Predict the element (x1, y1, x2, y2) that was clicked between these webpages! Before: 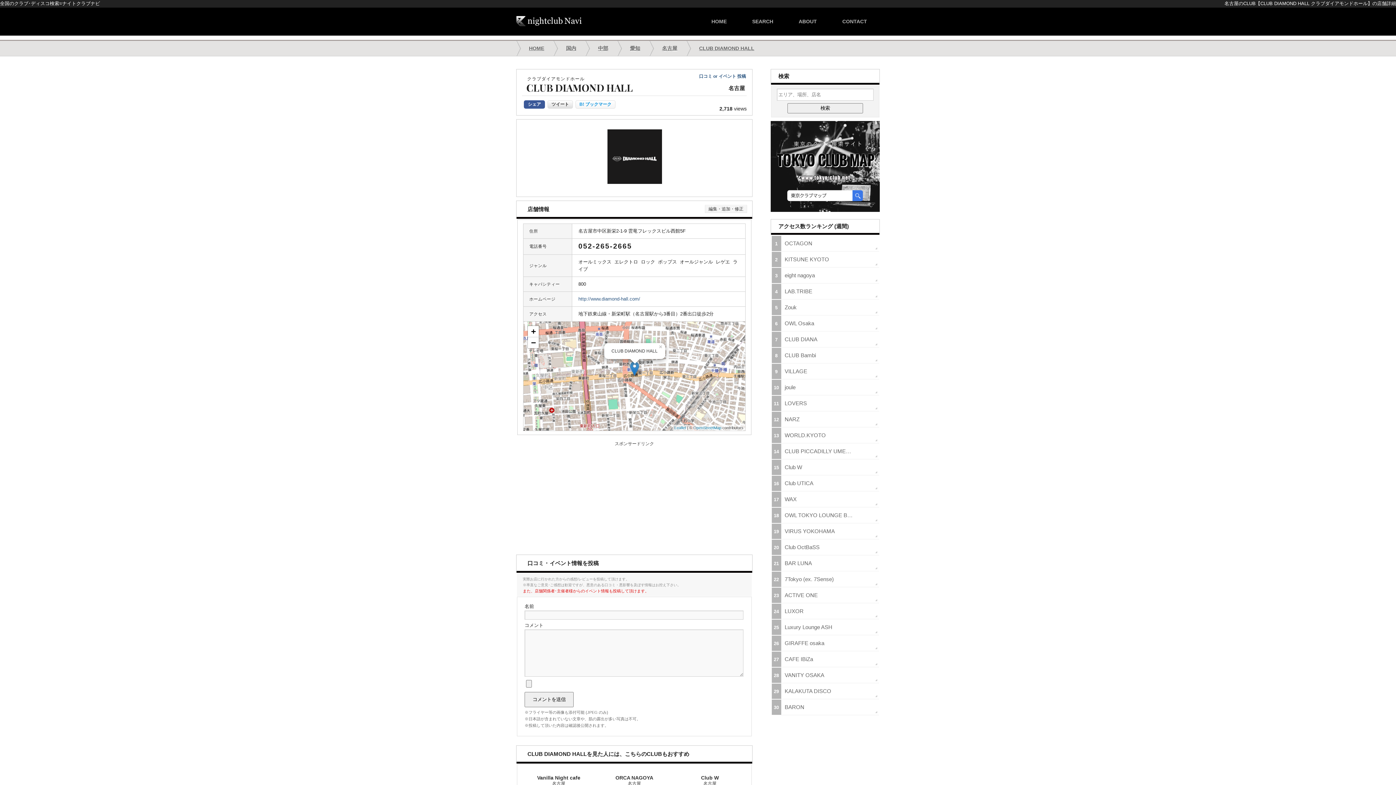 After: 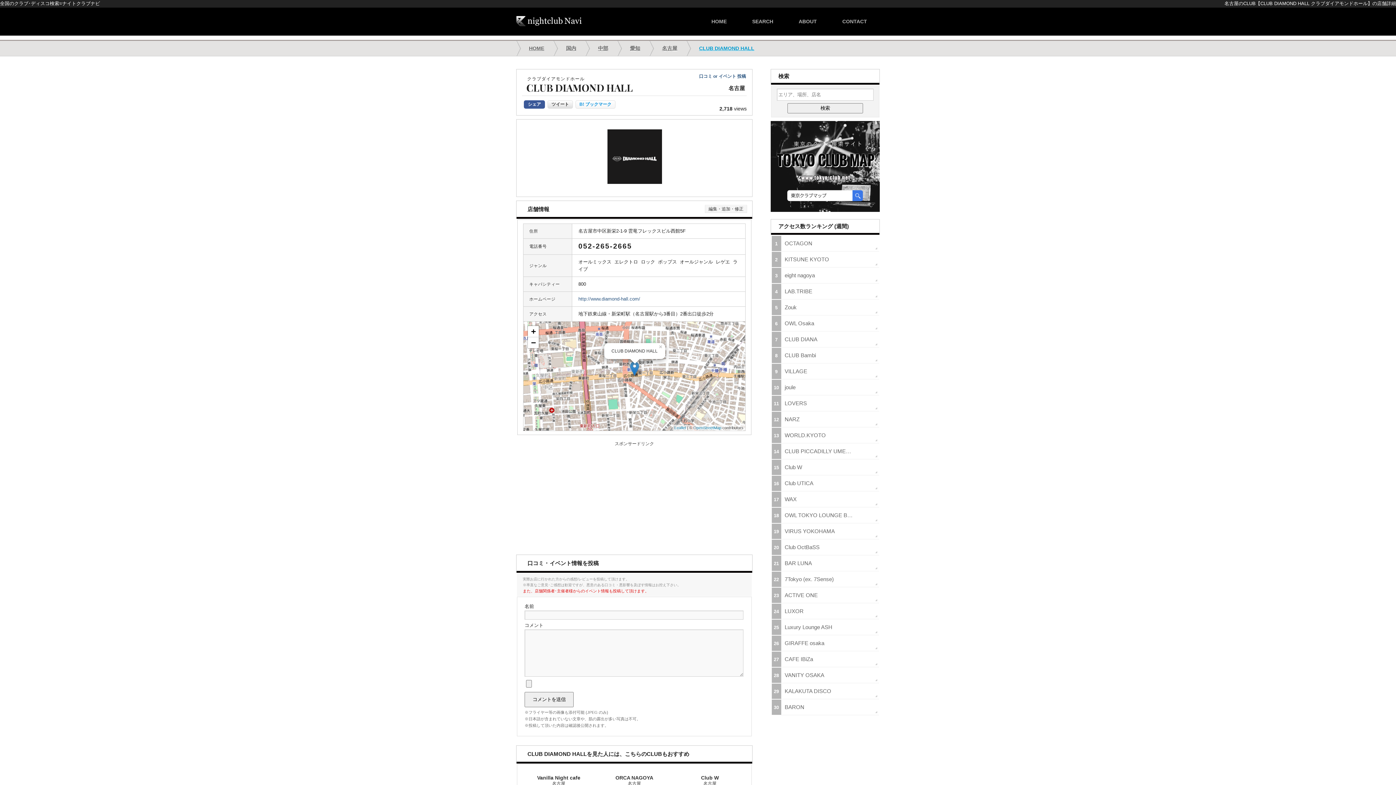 Action: bbox: (699, 45, 754, 51) label: CLUB DIAMOND HALL